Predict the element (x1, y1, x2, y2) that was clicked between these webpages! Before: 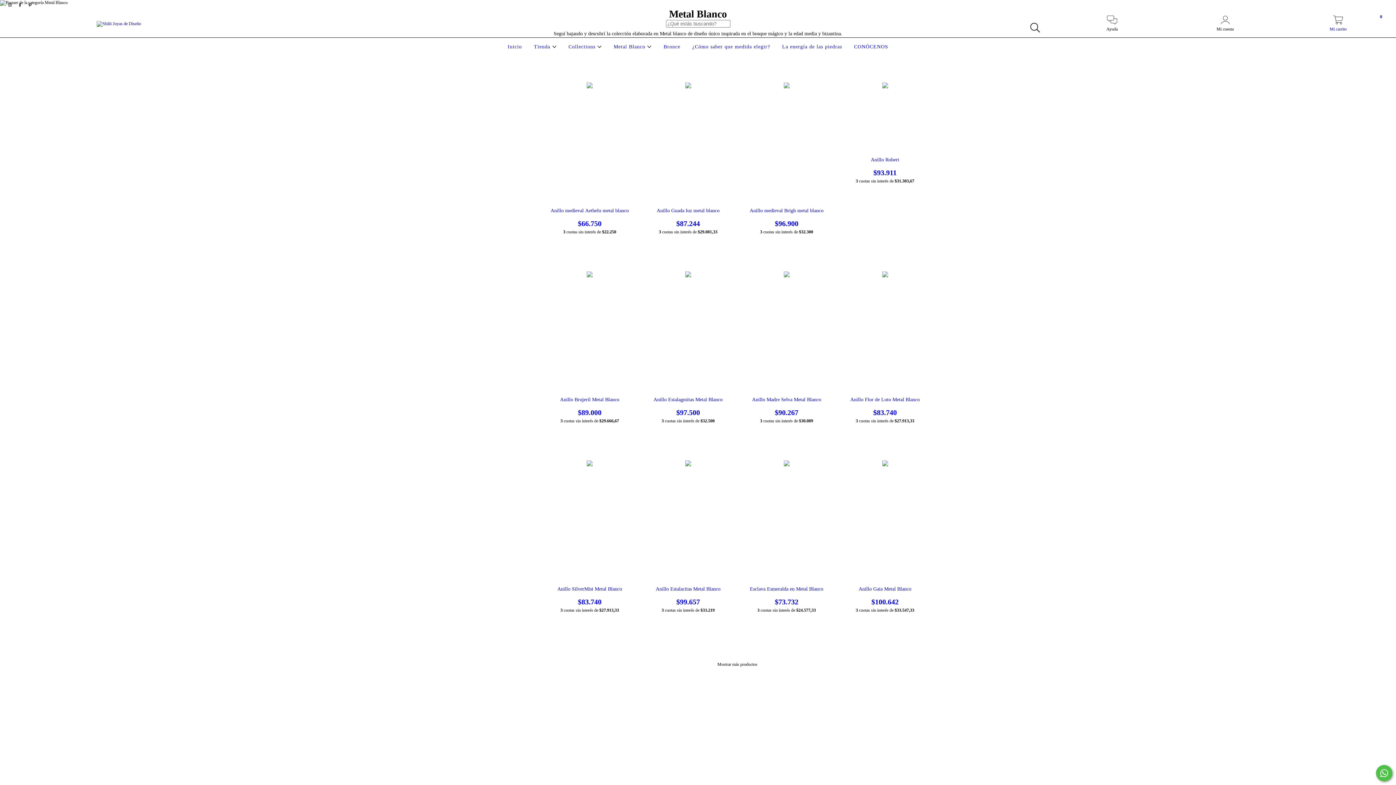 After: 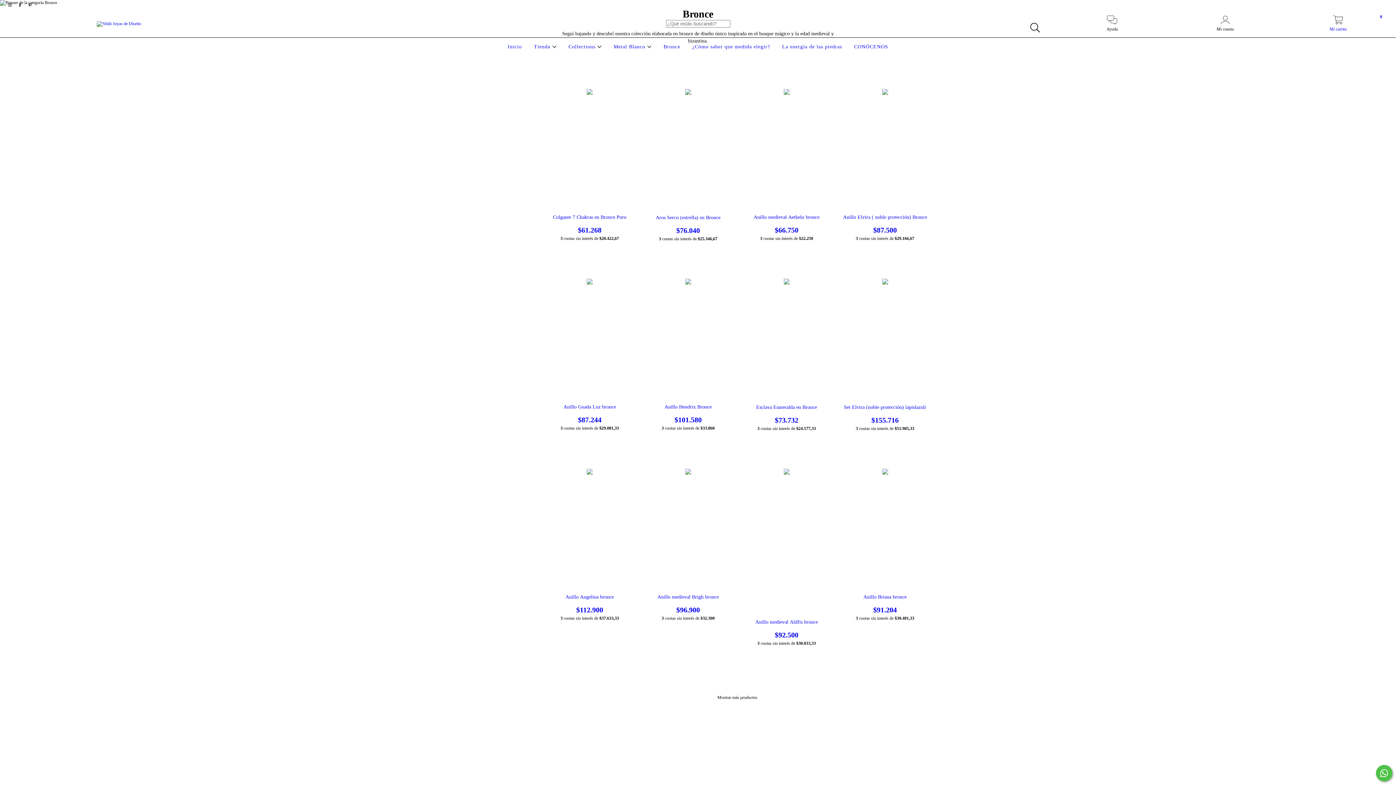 Action: bbox: (661, 44, 682, 49) label: Bronce